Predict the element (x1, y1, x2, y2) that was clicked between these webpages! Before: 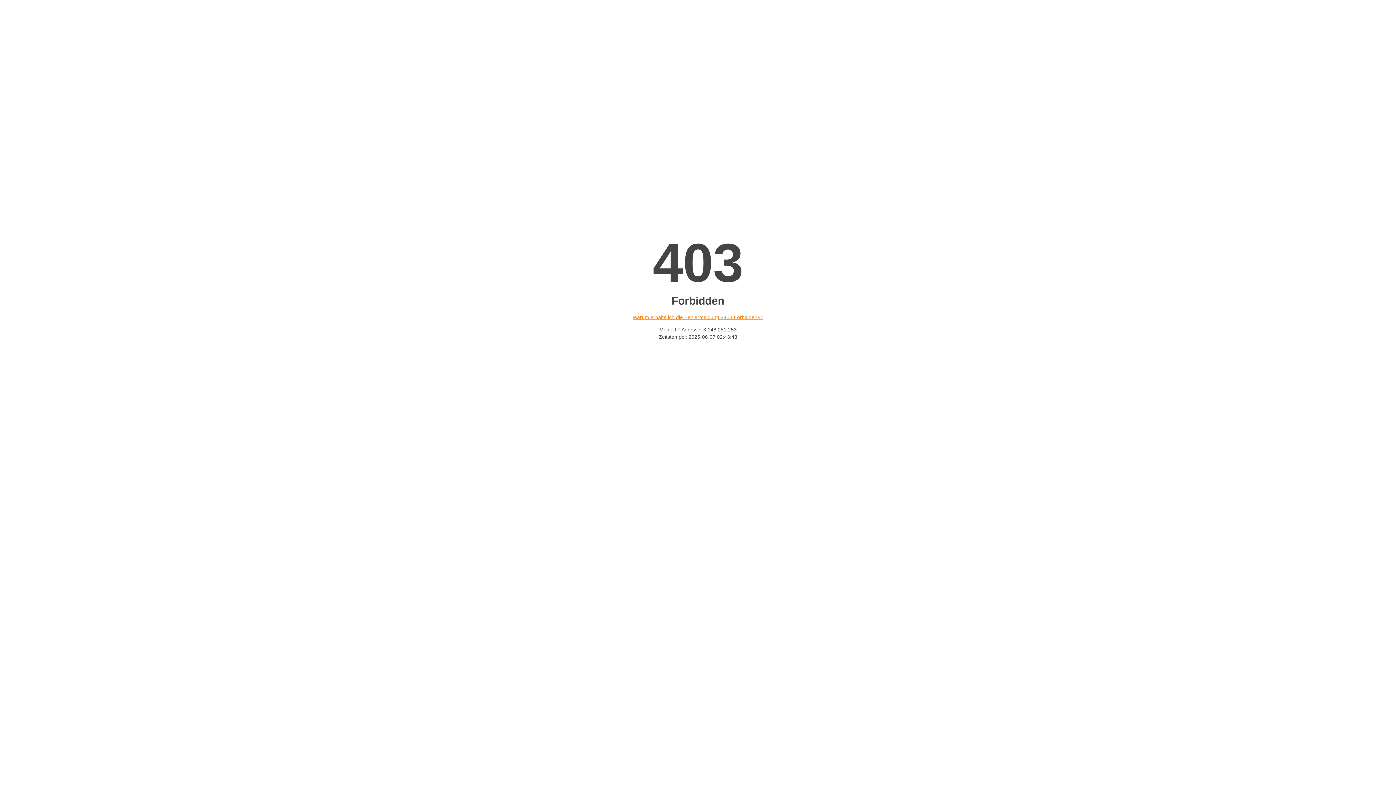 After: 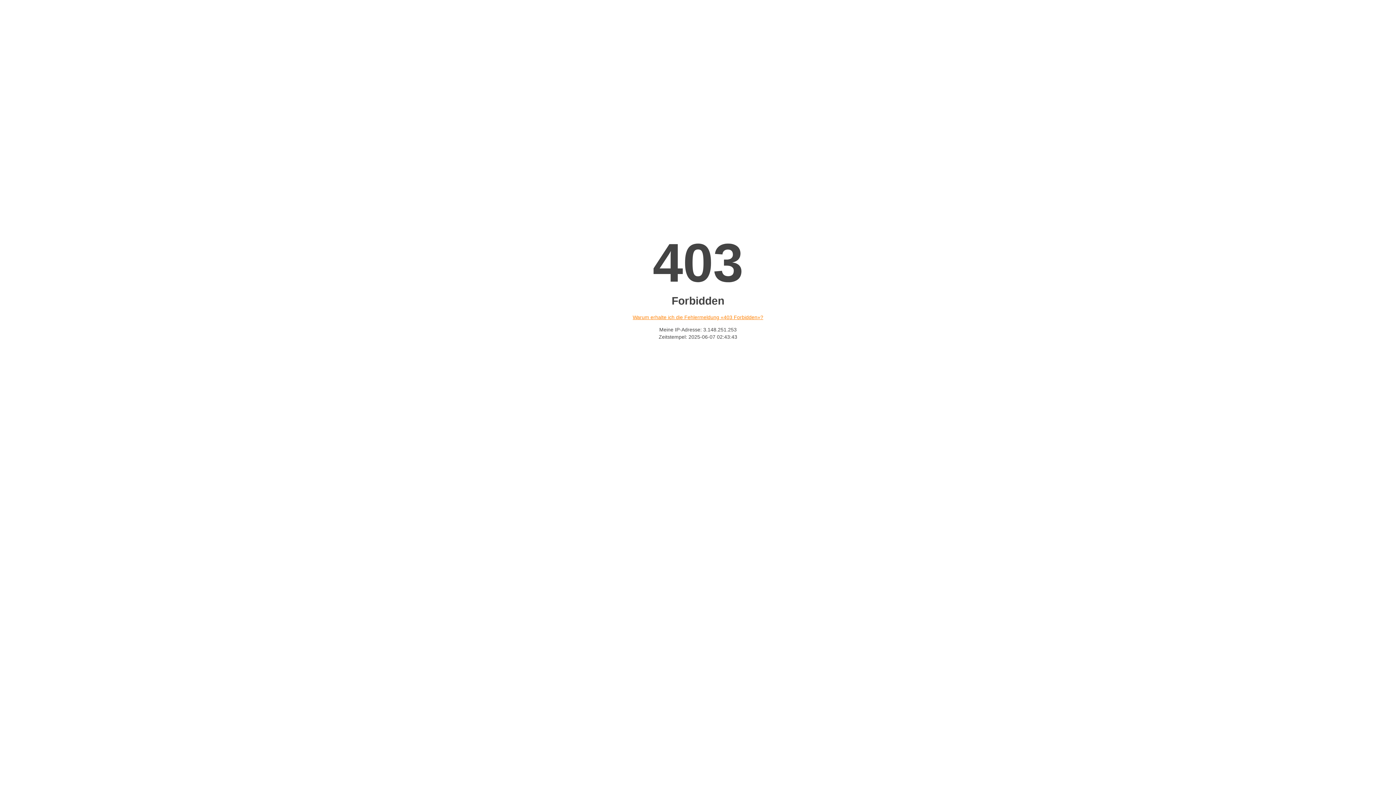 Action: bbox: (632, 314, 763, 320) label: Warum erhalte ich die Fehlermeldung «403 Forbidden»?